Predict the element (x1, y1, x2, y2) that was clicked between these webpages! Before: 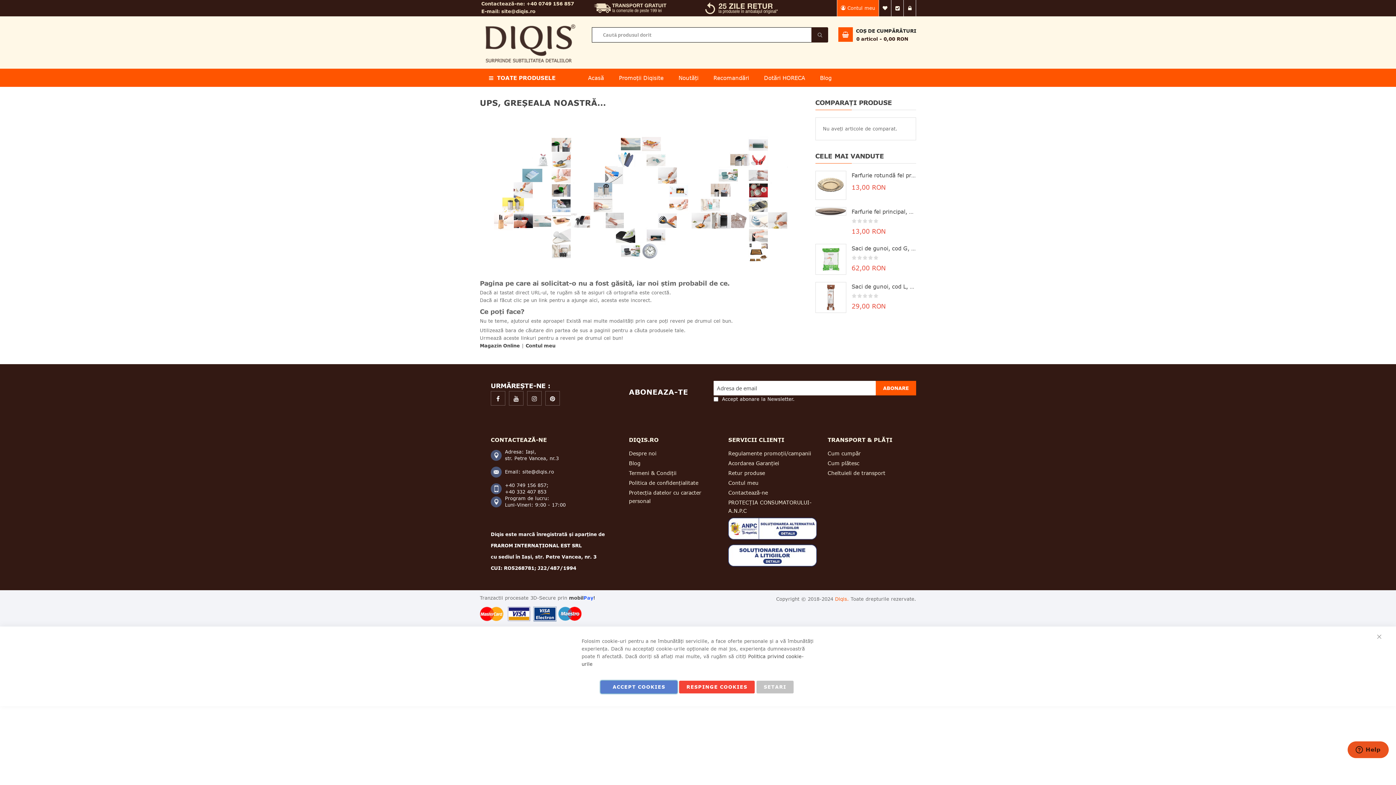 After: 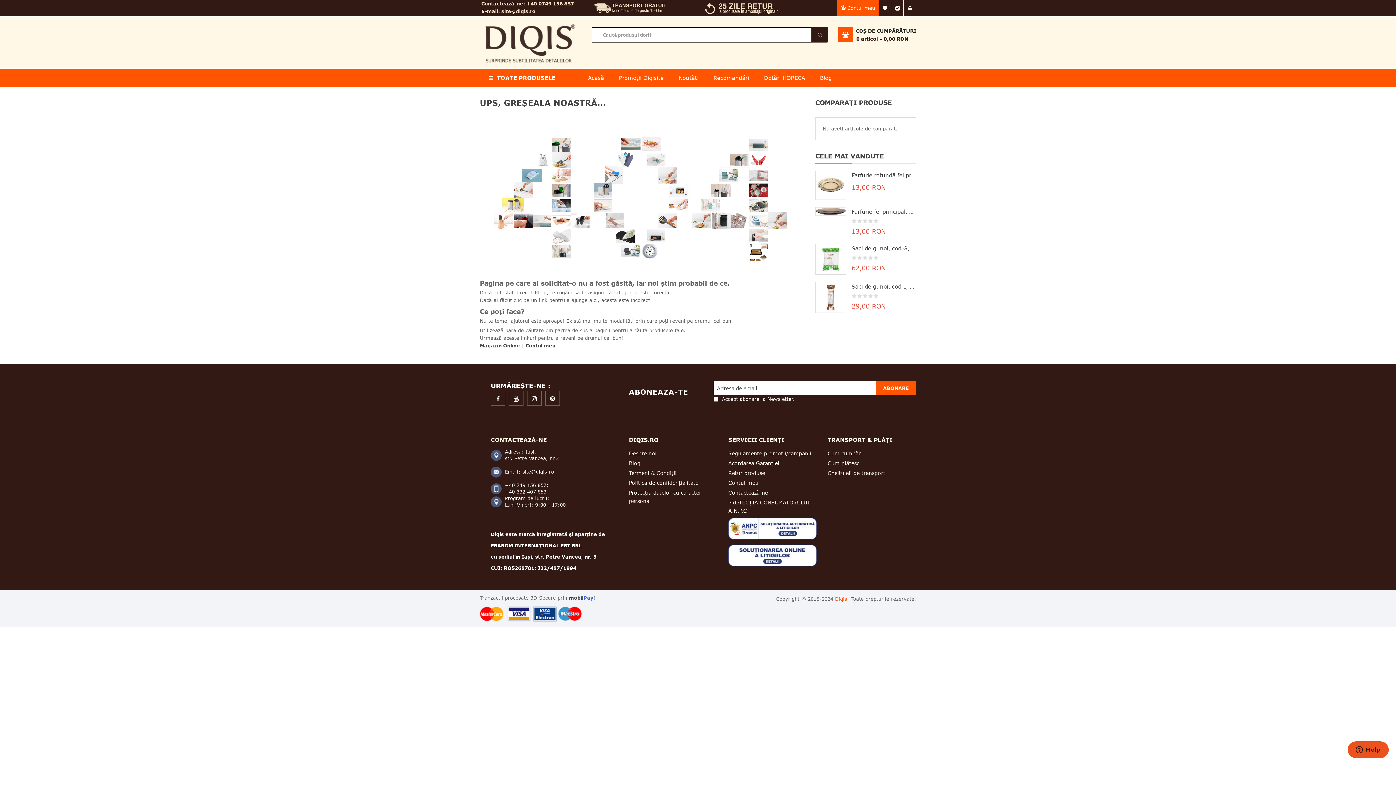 Action: label: RESPINGE COOKIES bbox: (679, 681, 754, 693)